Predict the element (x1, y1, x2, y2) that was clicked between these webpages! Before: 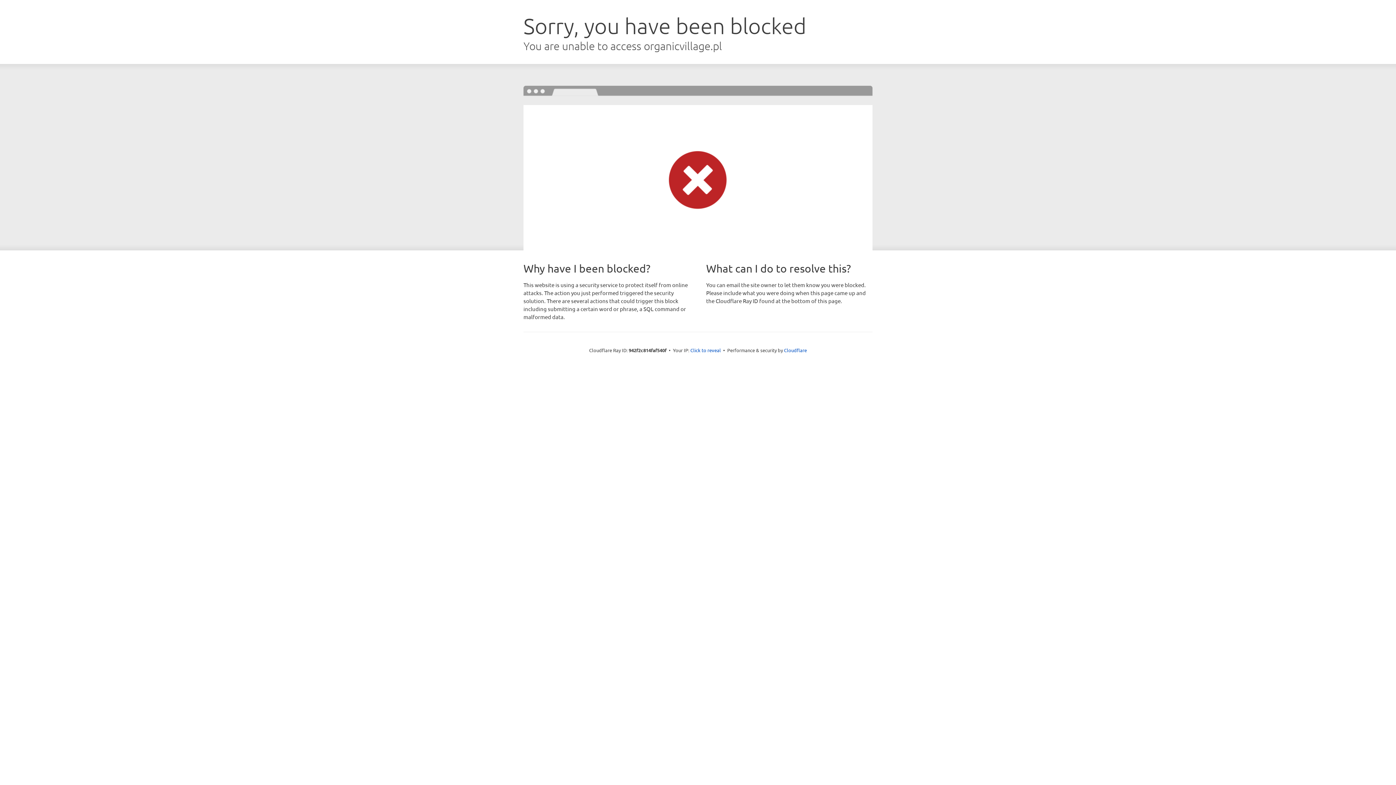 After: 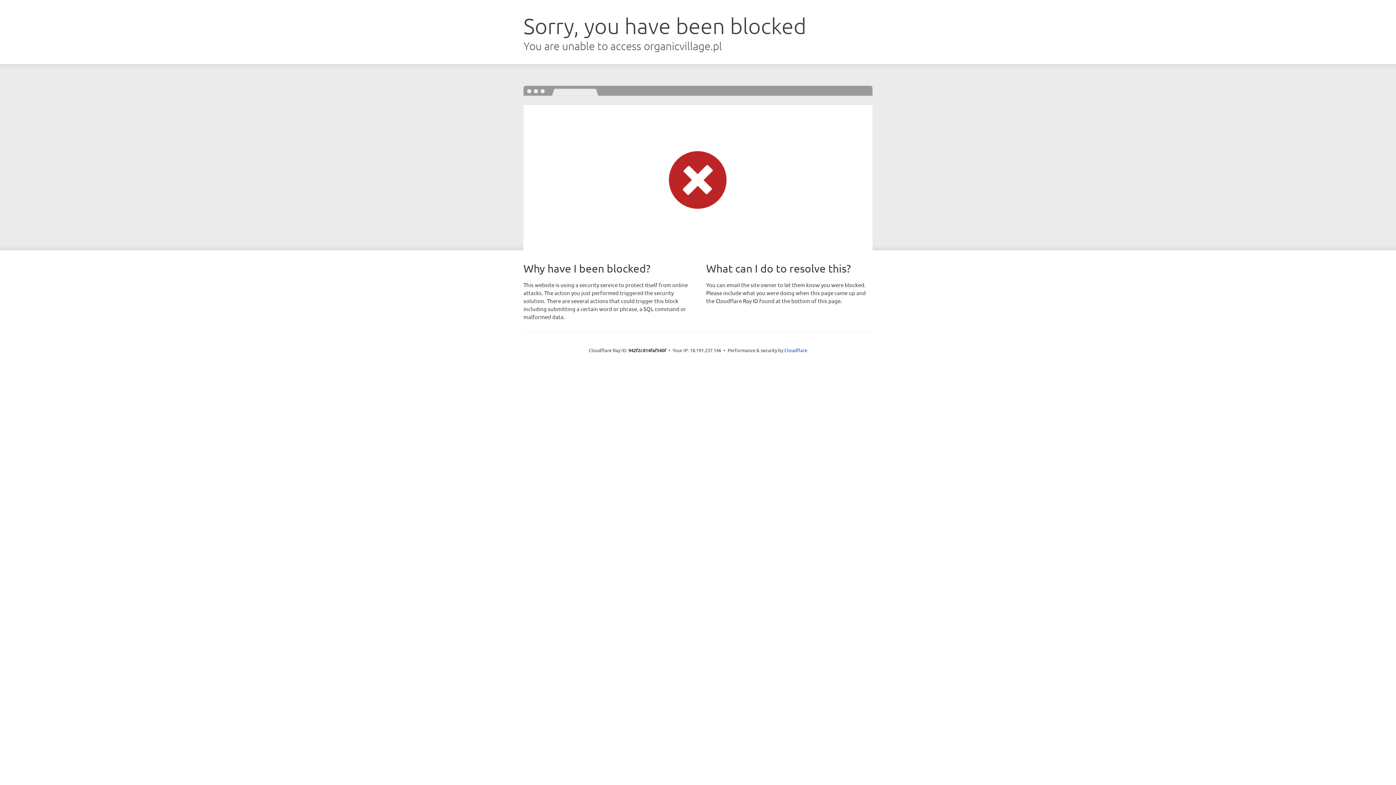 Action: label: Click to reveal bbox: (690, 346, 721, 353)